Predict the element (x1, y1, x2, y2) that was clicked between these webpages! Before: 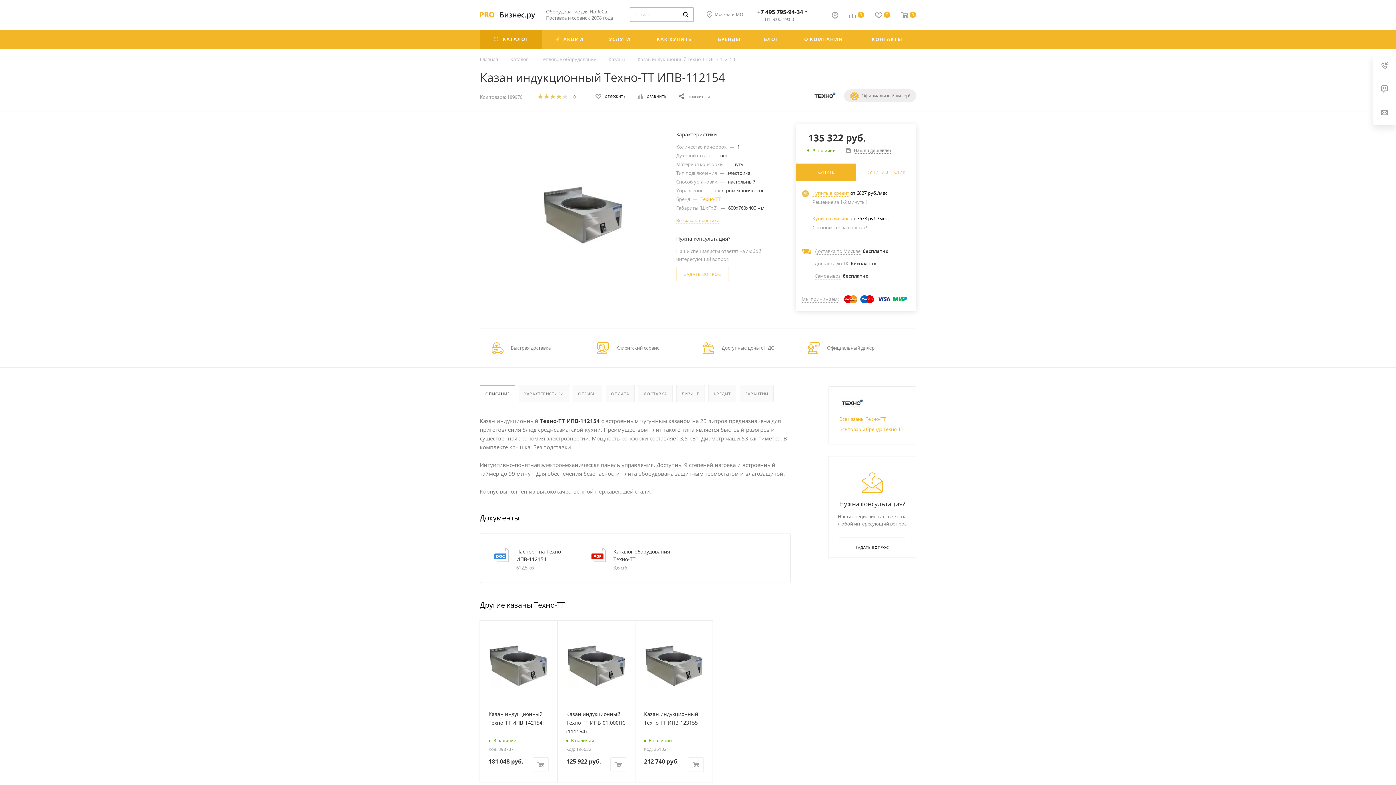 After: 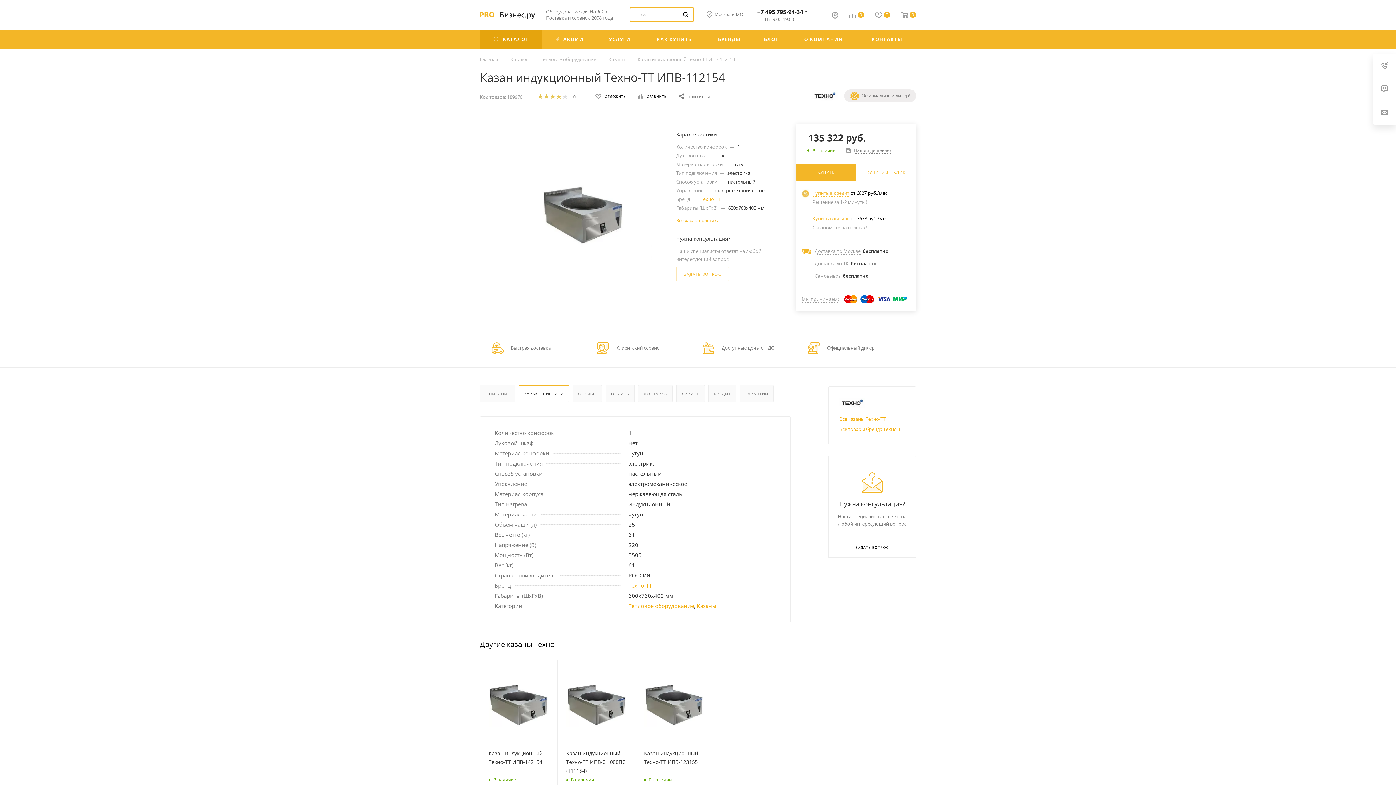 Action: label: ХАРАКТЕРИСТИКИ bbox: (519, 385, 568, 402)